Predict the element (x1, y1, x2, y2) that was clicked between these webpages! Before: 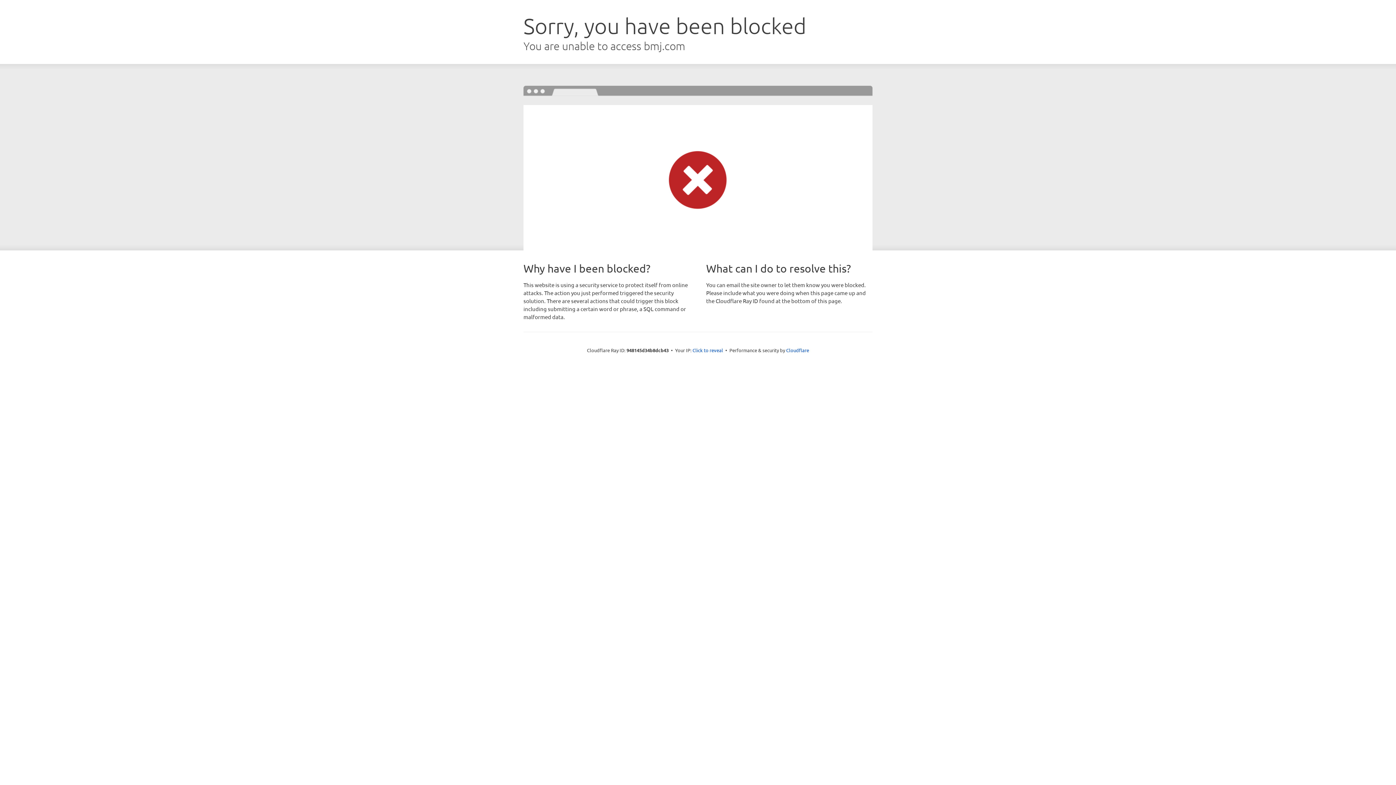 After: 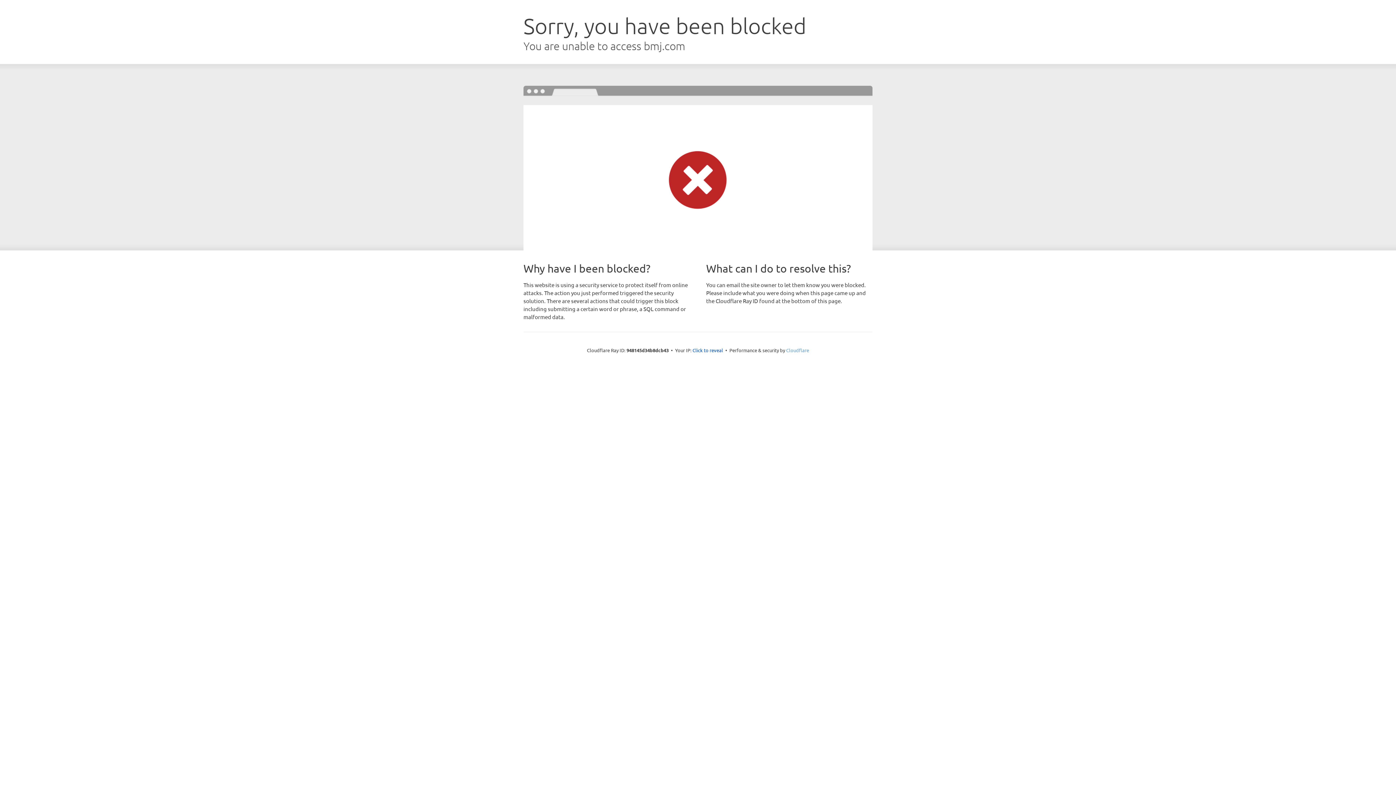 Action: bbox: (786, 347, 809, 353) label: Cloudflare